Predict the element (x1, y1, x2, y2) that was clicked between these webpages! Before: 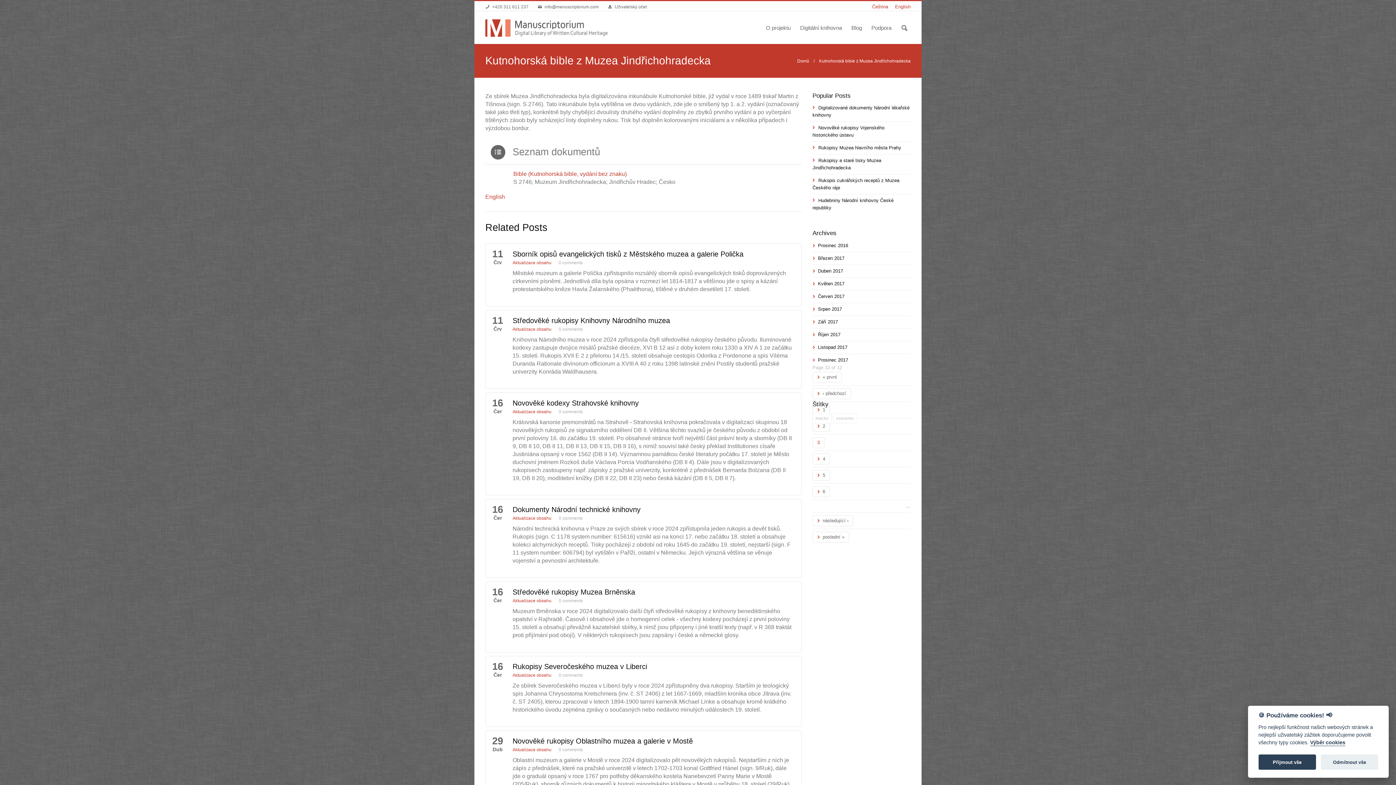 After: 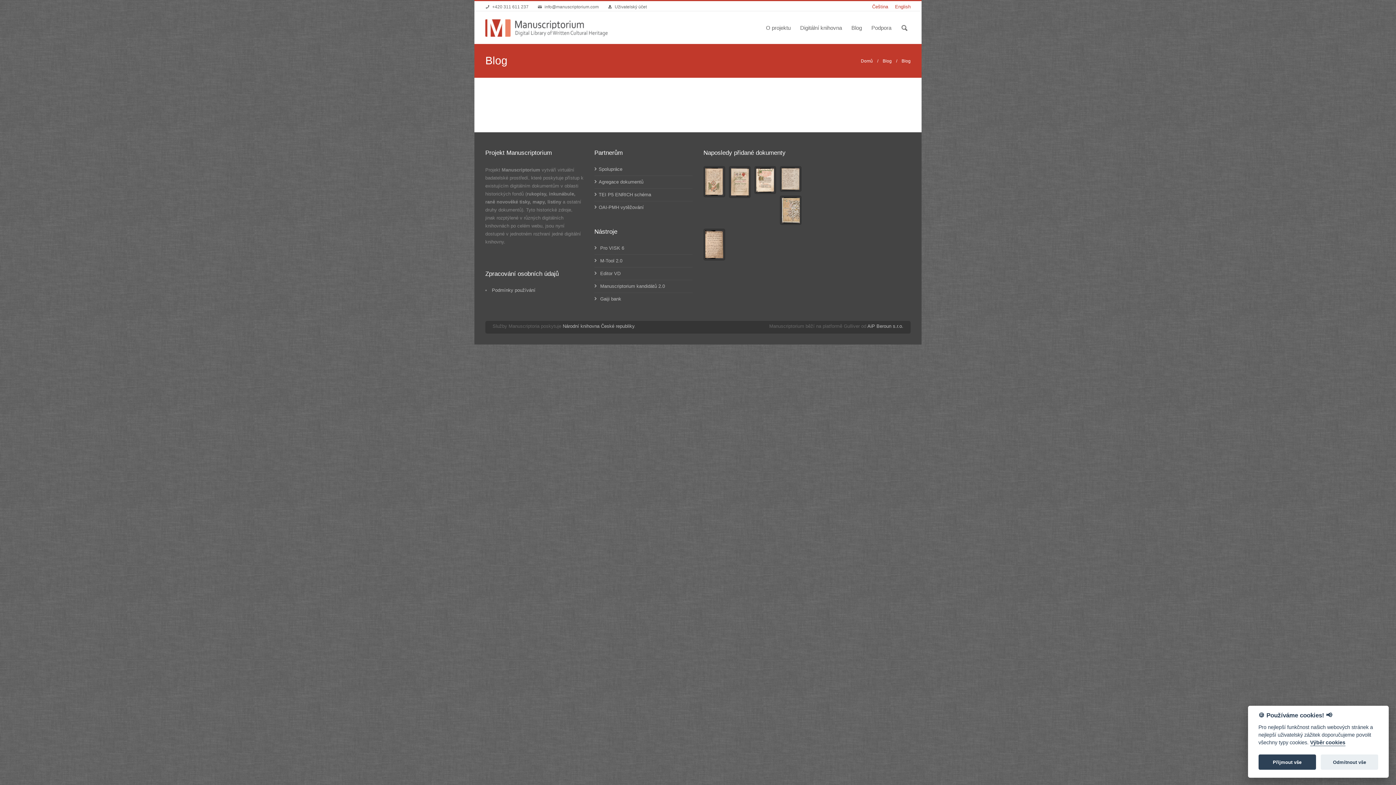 Action: label: Červen 2017 bbox: (812, 293, 844, 300)